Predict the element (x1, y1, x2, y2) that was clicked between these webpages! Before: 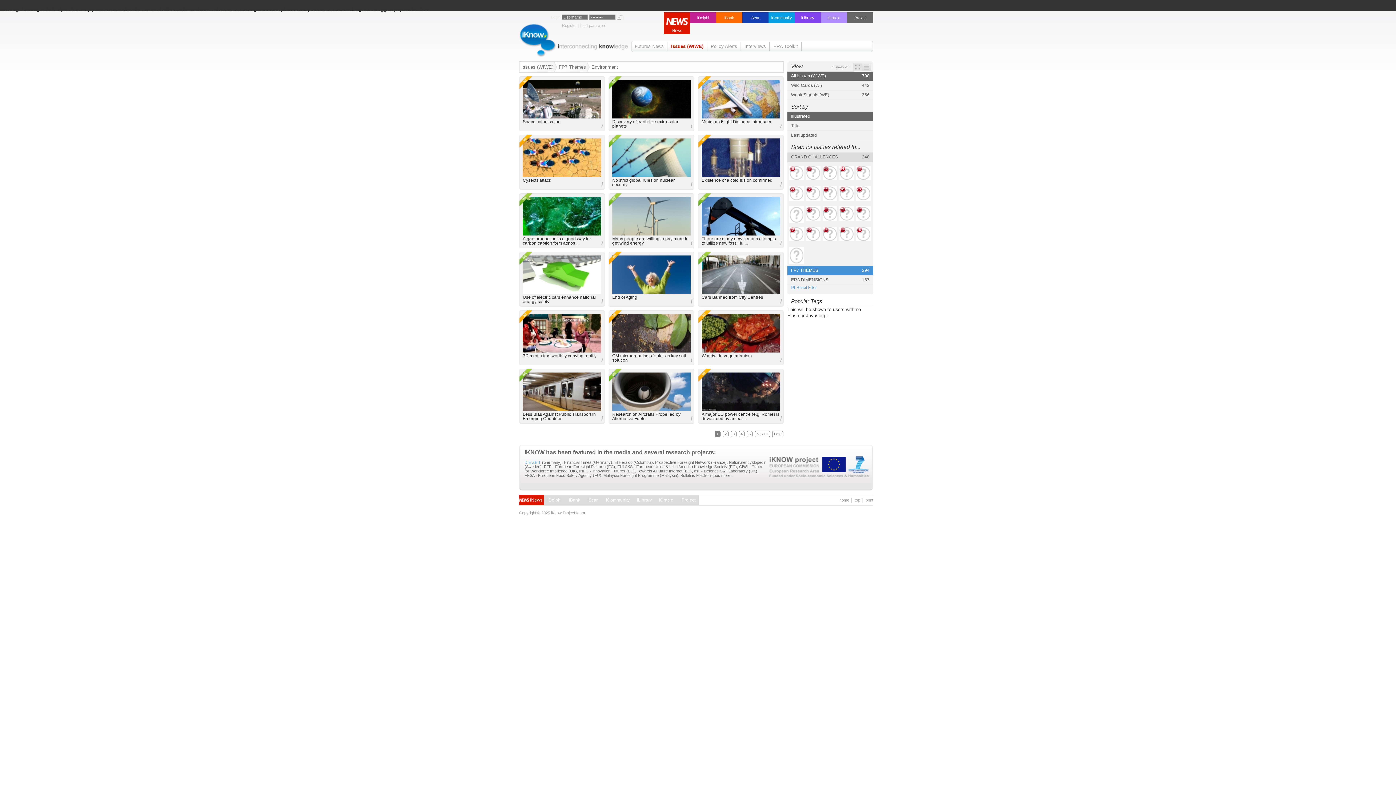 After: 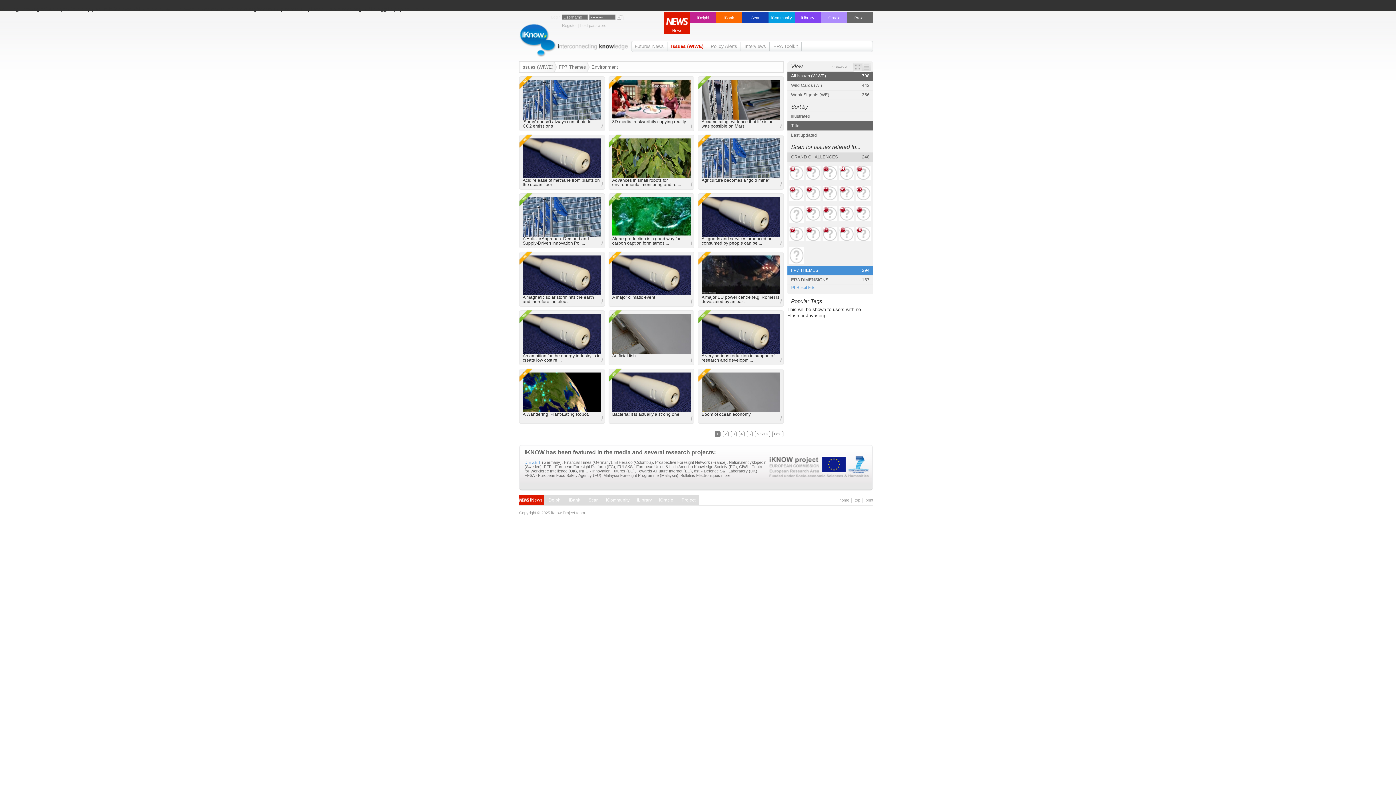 Action: bbox: (787, 121, 873, 130) label: Title